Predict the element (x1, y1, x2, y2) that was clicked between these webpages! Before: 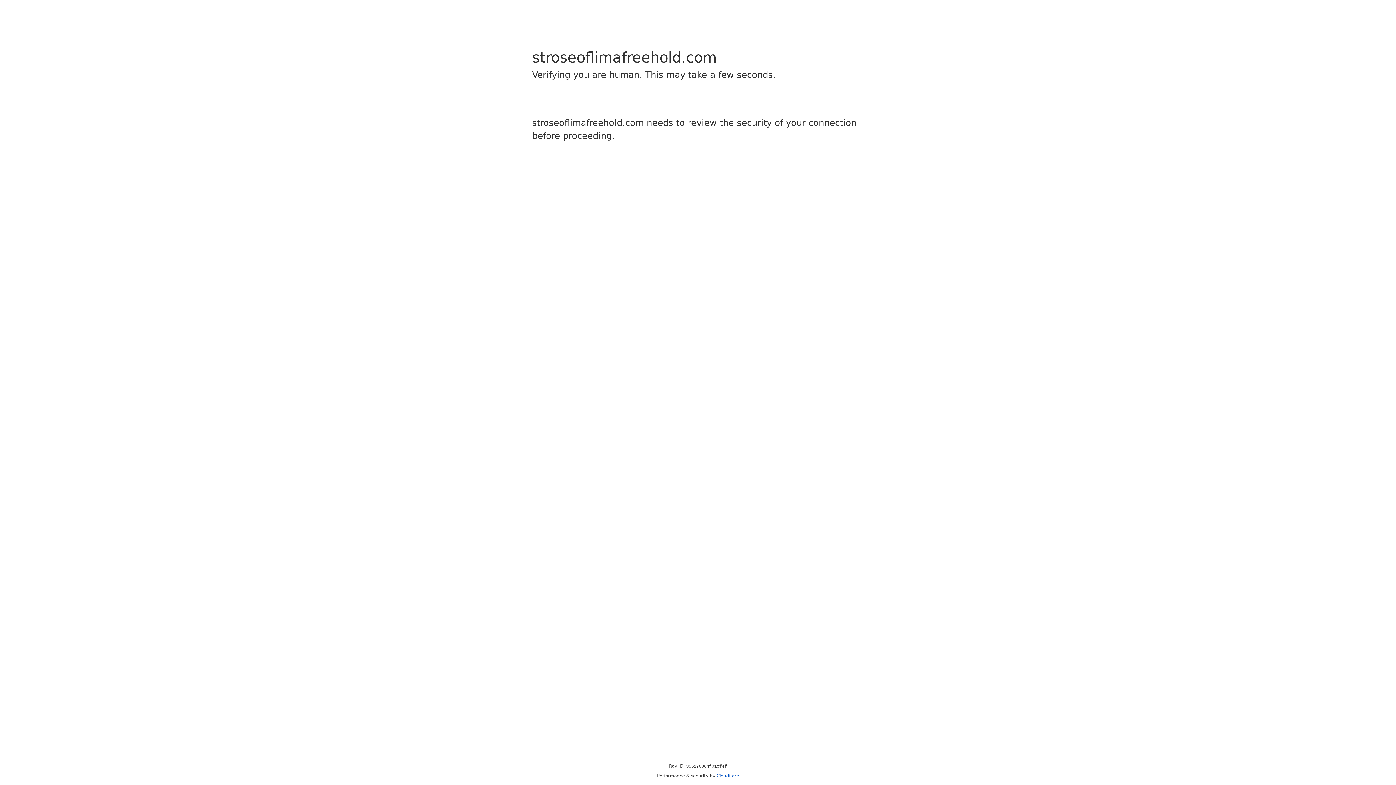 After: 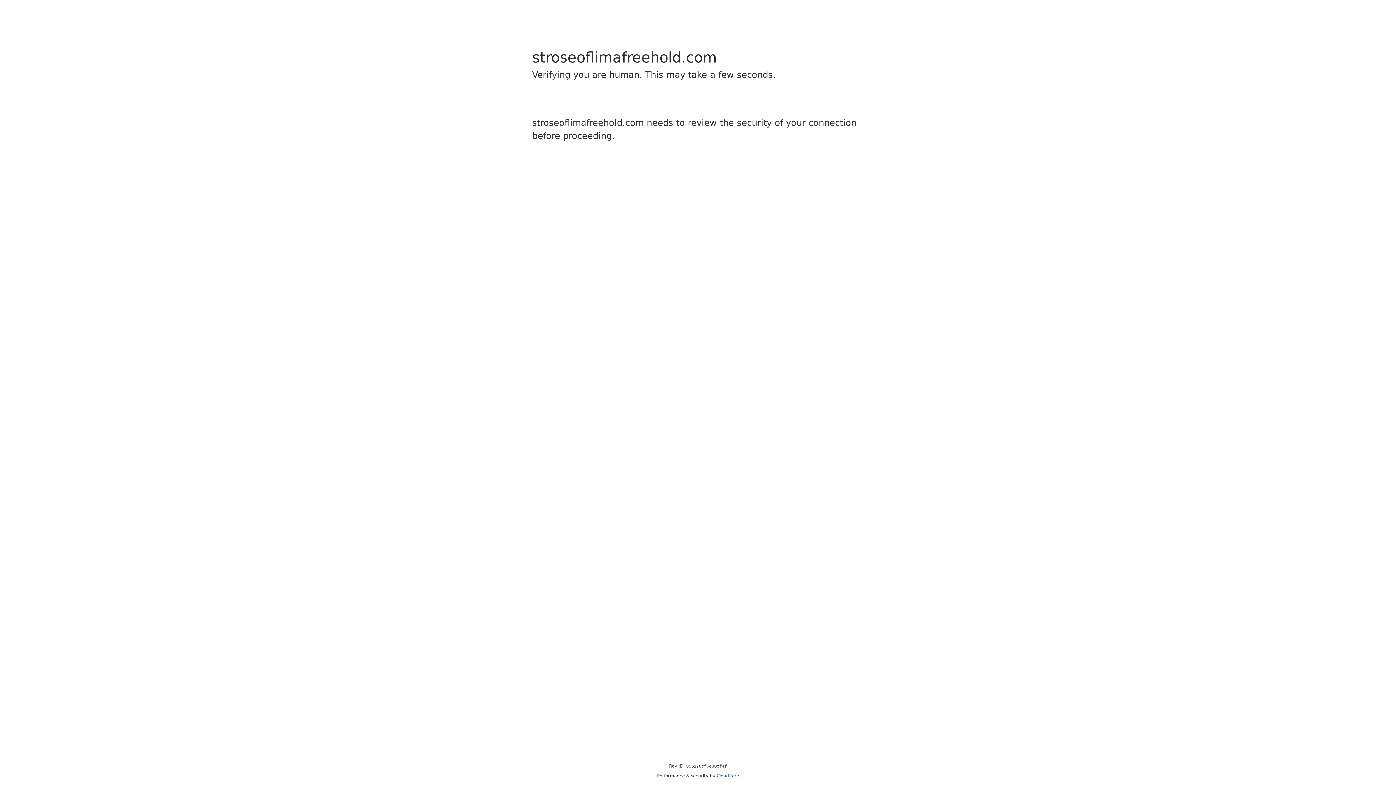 Action: label: Cloudflare bbox: (716, 773, 739, 778)